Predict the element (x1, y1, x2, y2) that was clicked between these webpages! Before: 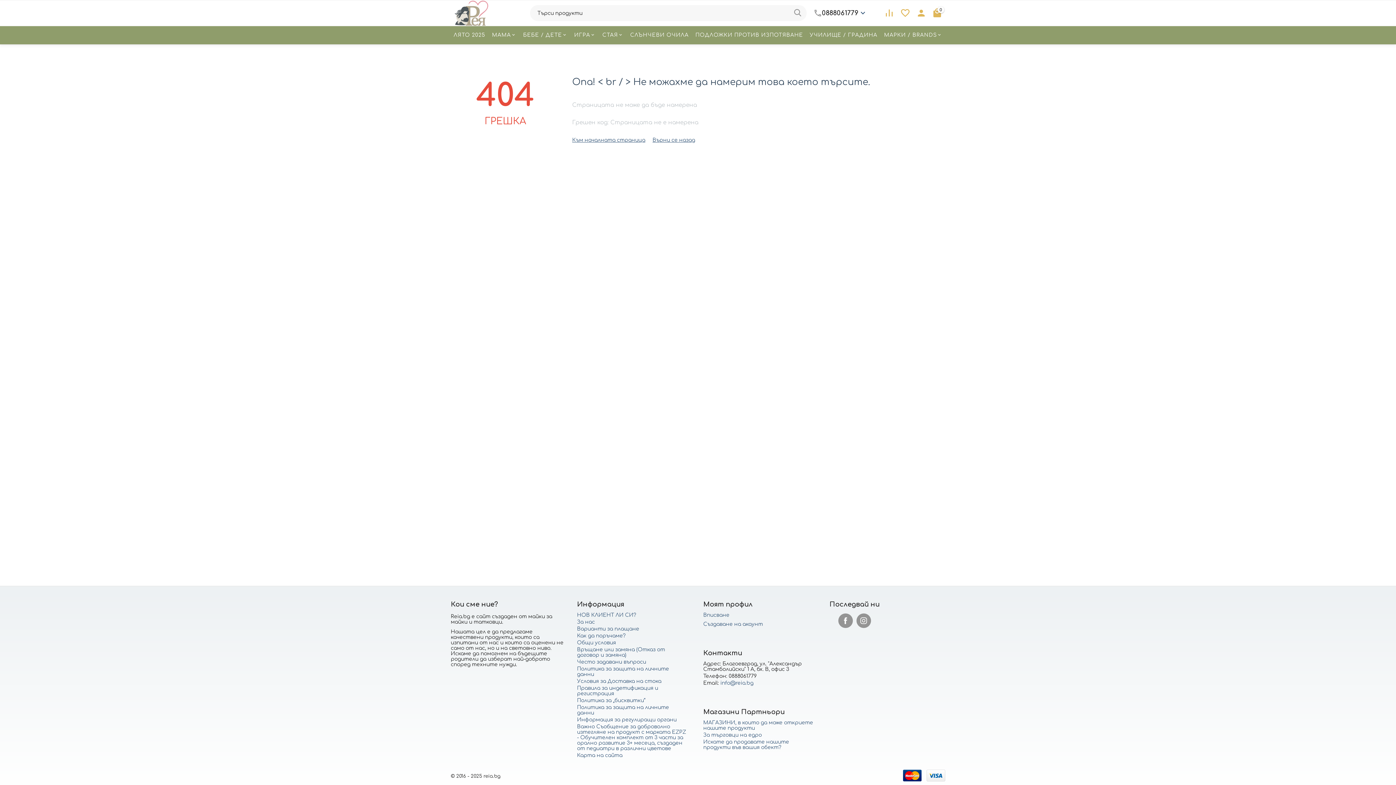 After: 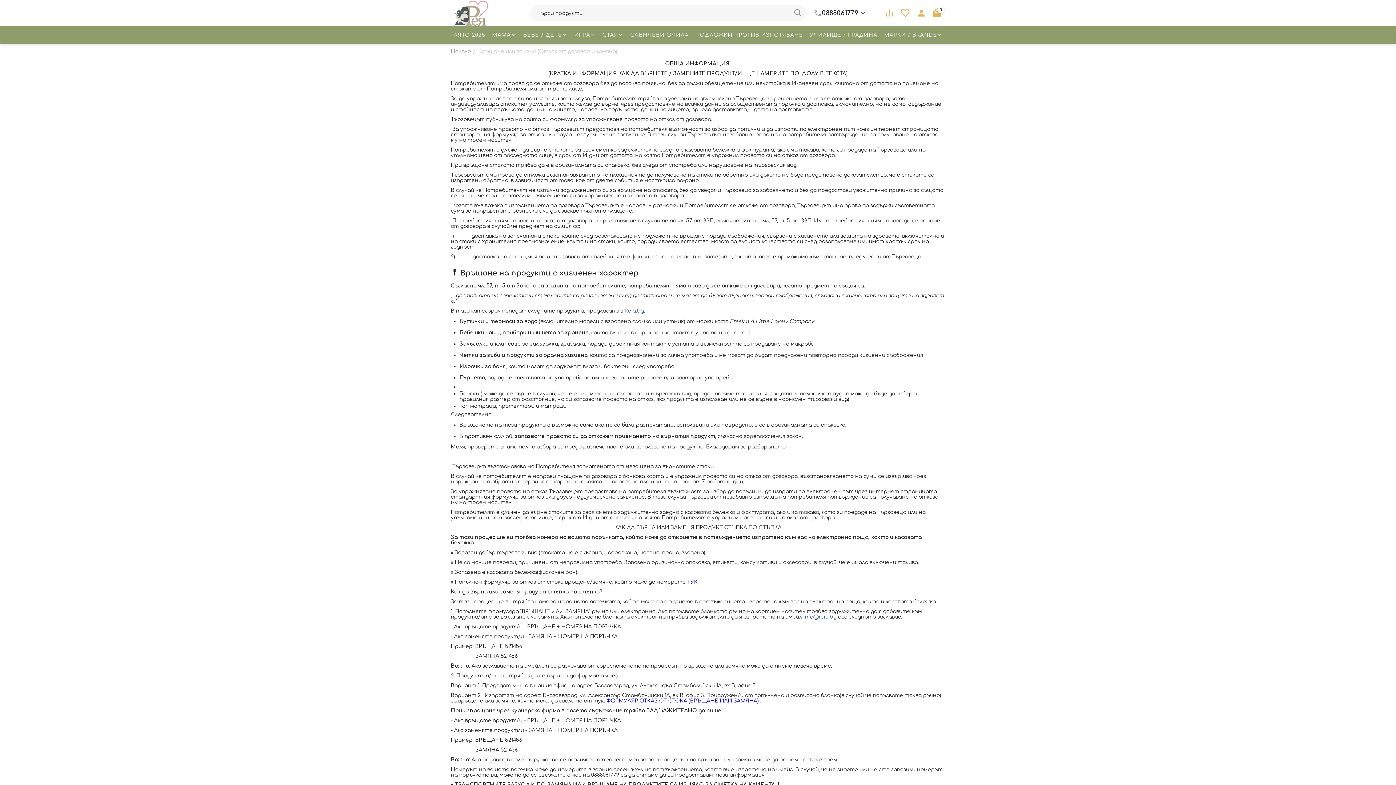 Action: label: Връщане или замяна (Отказ от договор и замяна) bbox: (577, 647, 665, 658)